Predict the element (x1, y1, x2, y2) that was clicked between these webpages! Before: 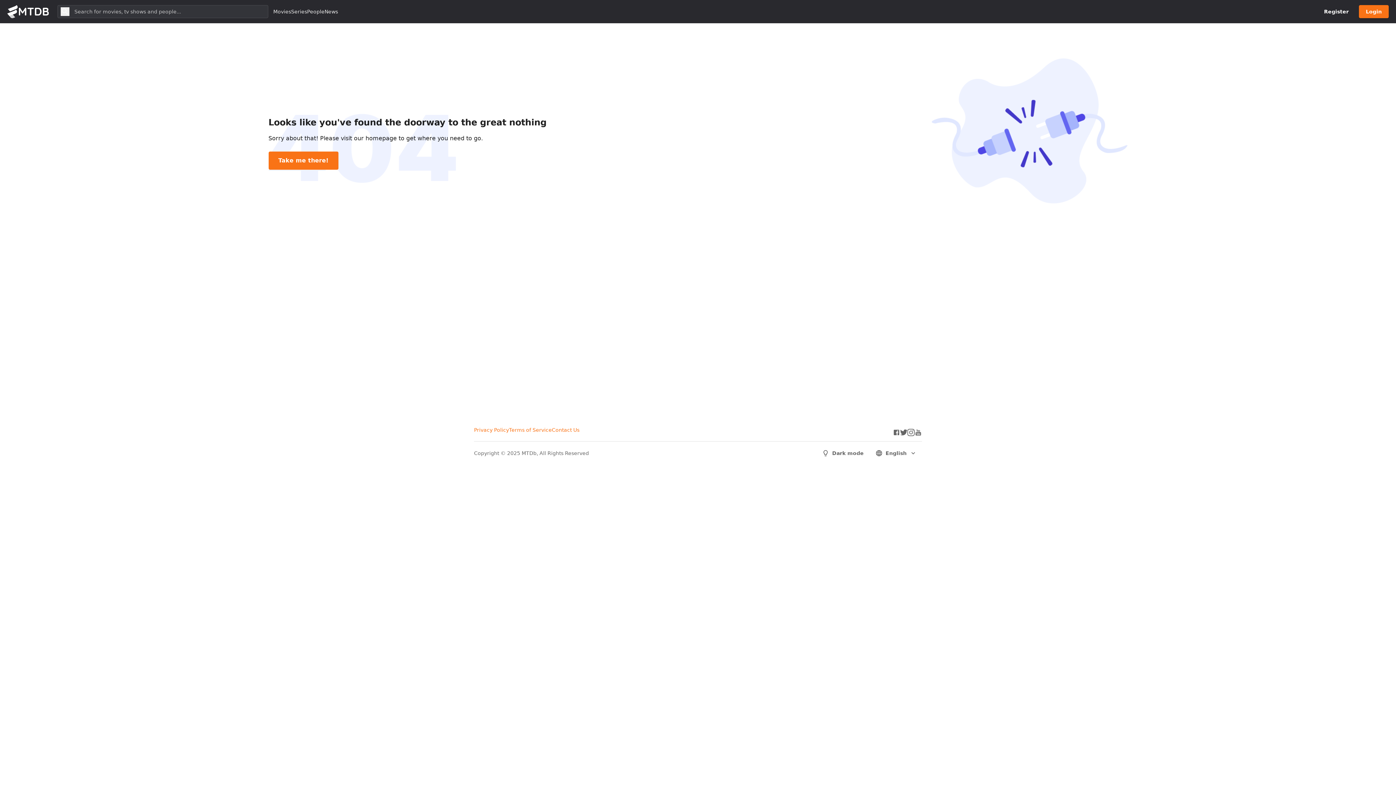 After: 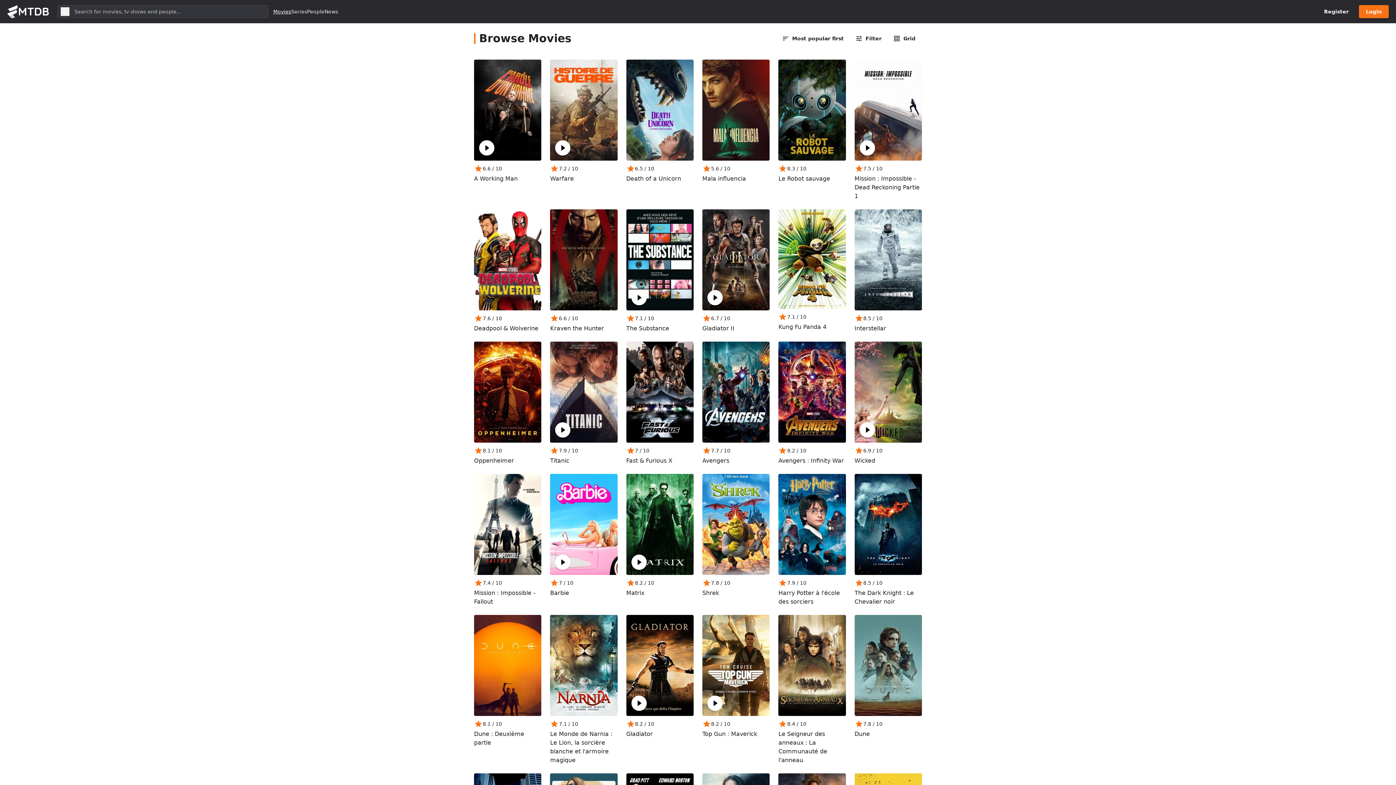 Action: label: Movies bbox: (273, 8, 291, 15)